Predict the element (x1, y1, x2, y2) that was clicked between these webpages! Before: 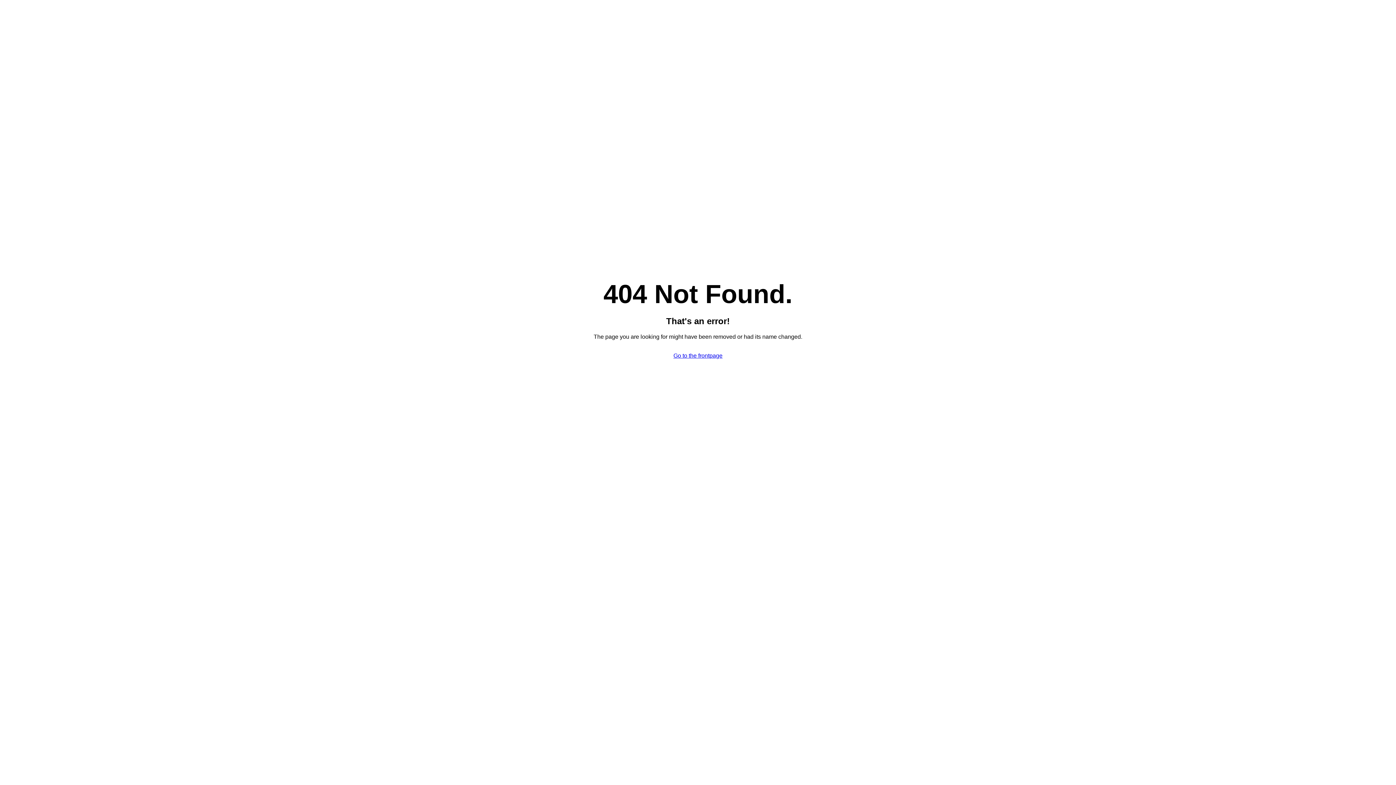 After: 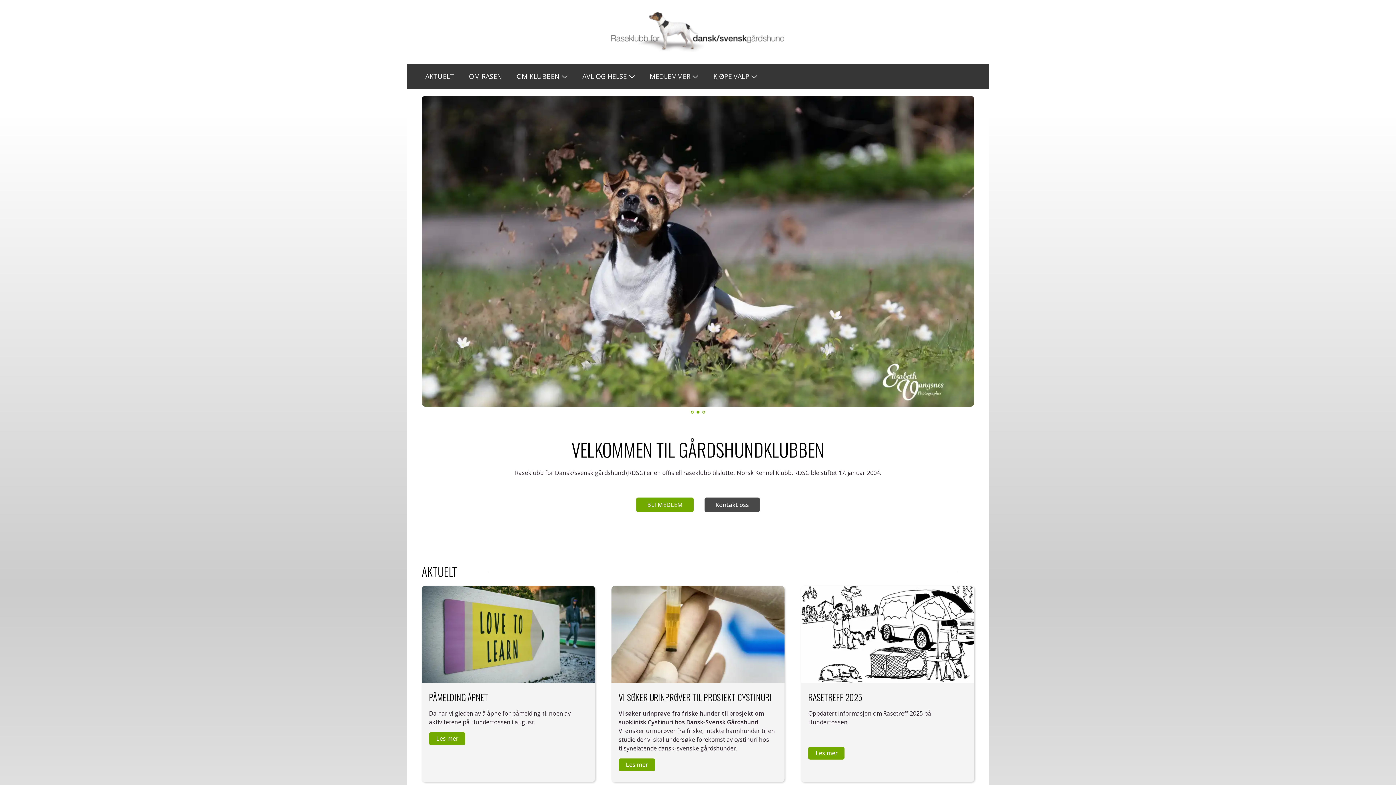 Action: label: Go to the frontpage bbox: (673, 352, 722, 358)